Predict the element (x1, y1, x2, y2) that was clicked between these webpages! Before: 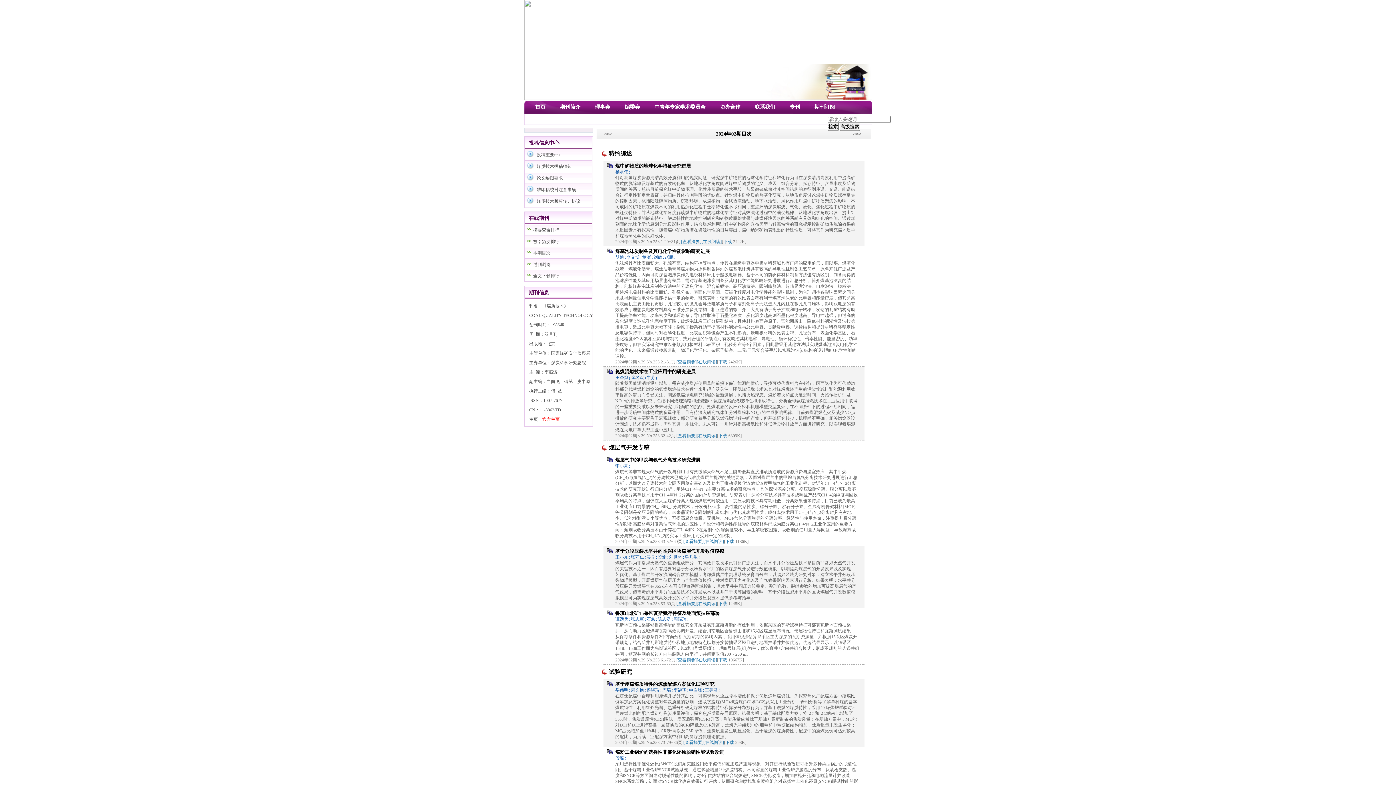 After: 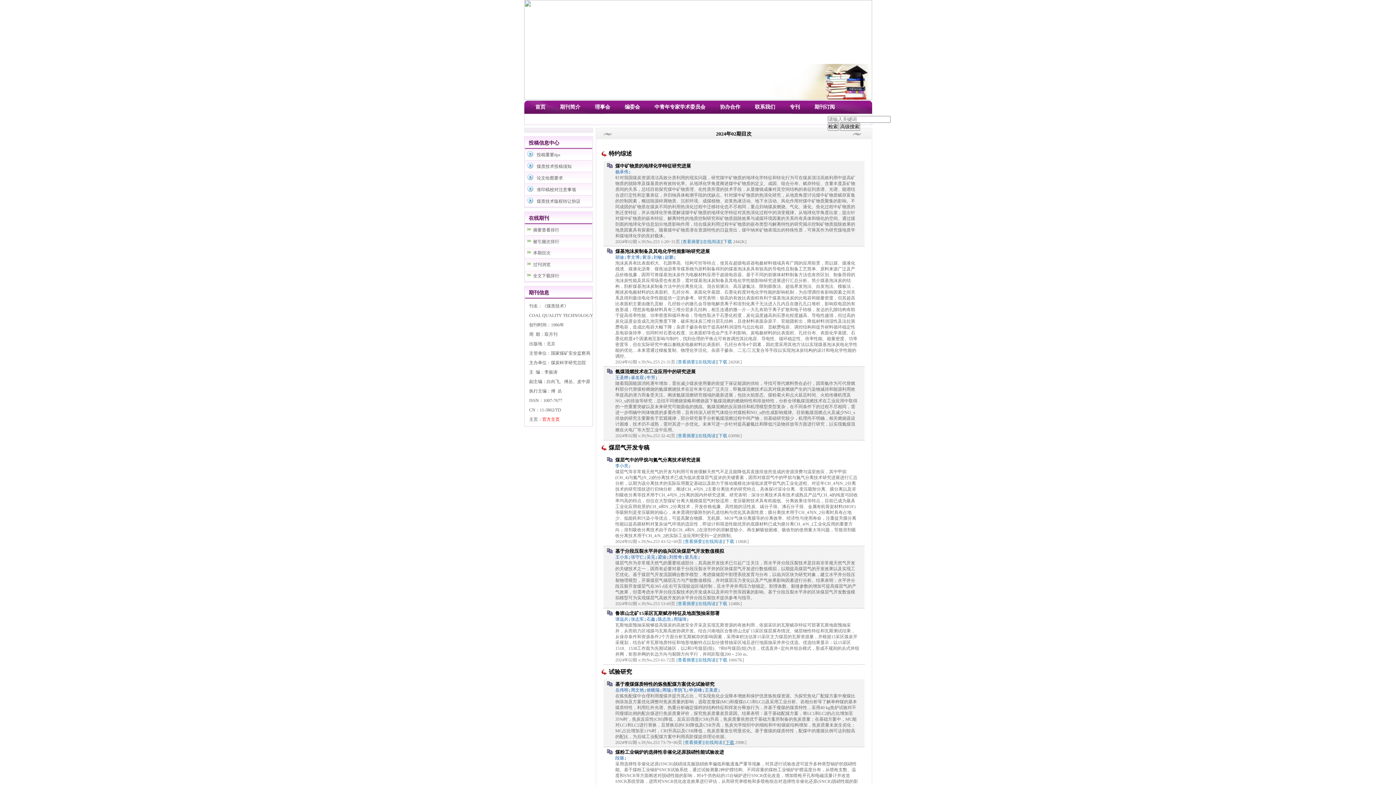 Action: label: 下载 bbox: (725, 740, 734, 745)